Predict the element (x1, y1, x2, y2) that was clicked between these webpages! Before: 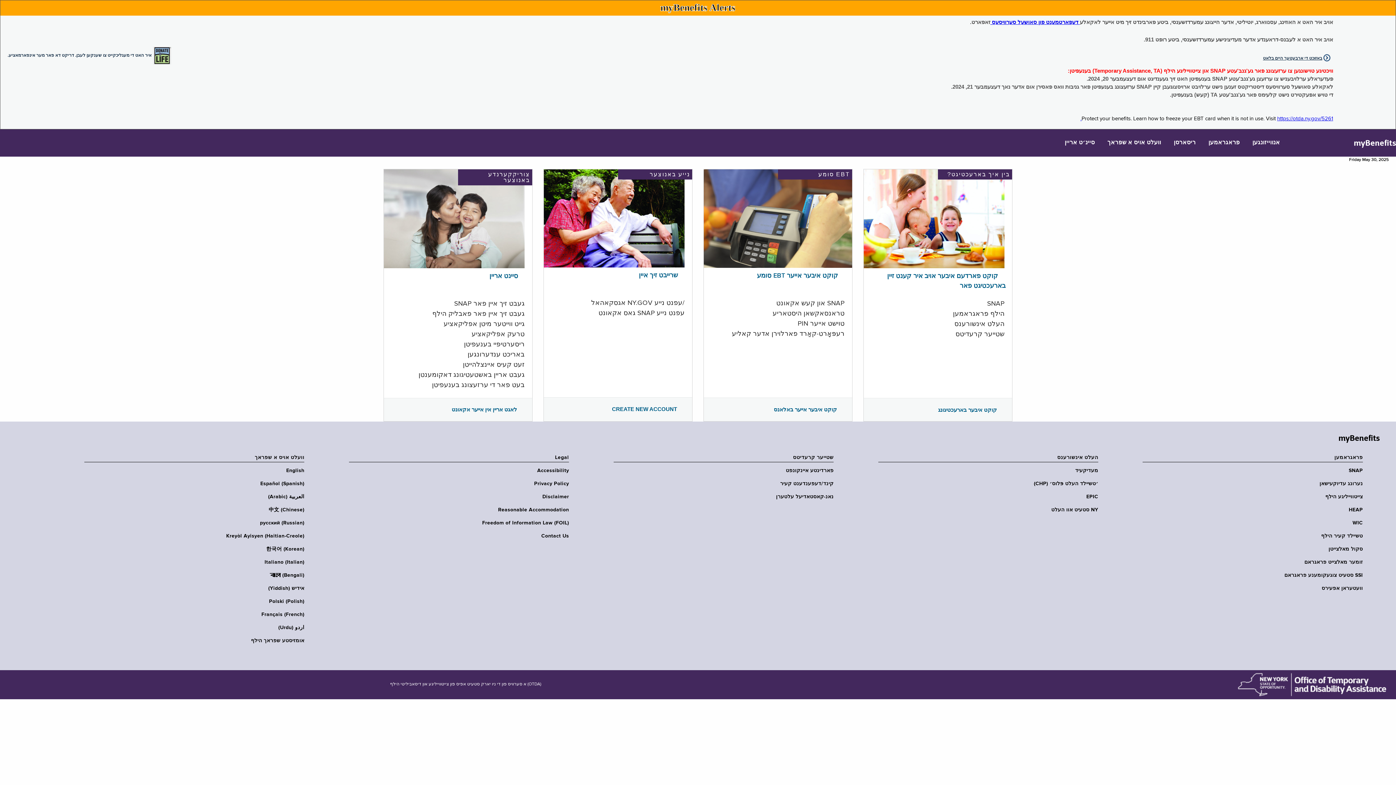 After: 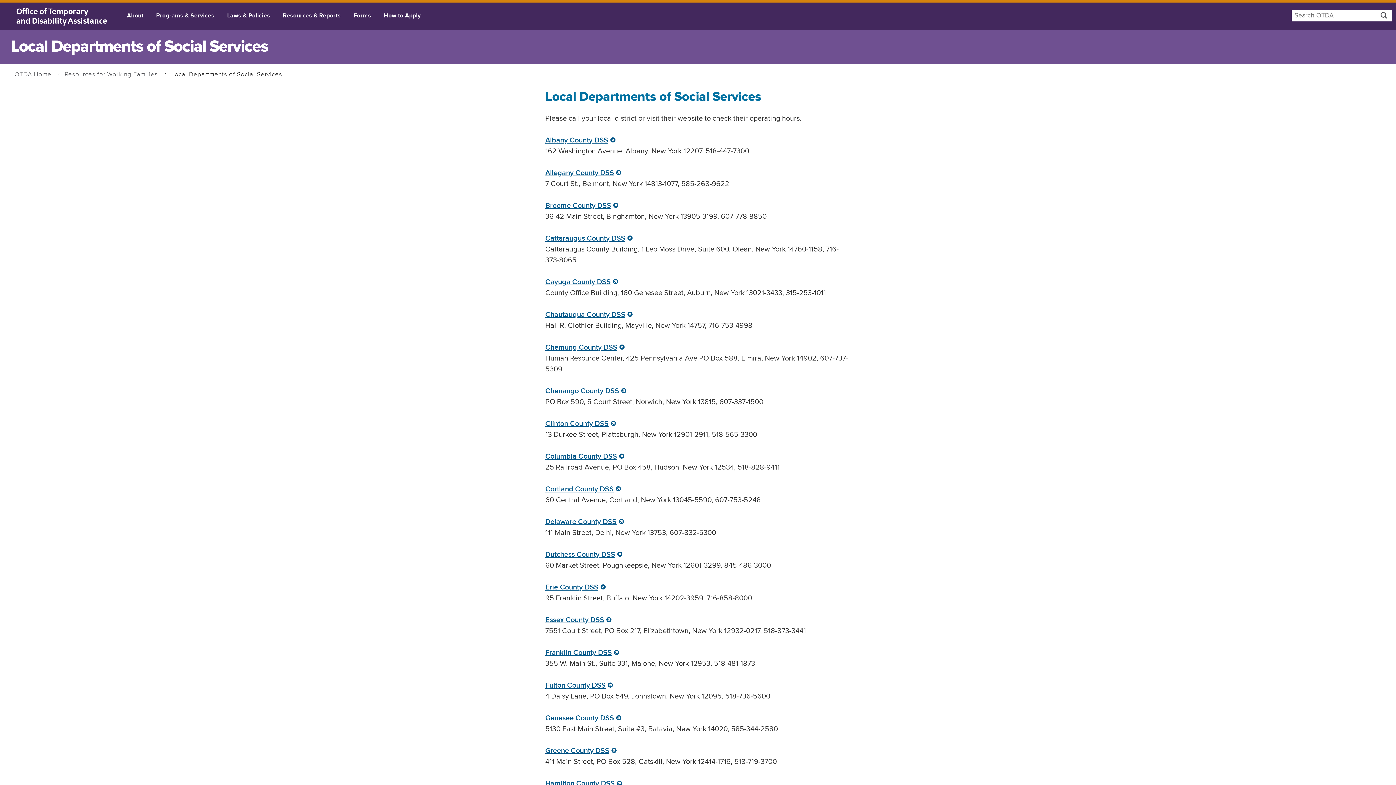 Action: label:  דעפארטמענט פון סאושעל סערוויסעס  bbox: (990, 18, 1080, 25)